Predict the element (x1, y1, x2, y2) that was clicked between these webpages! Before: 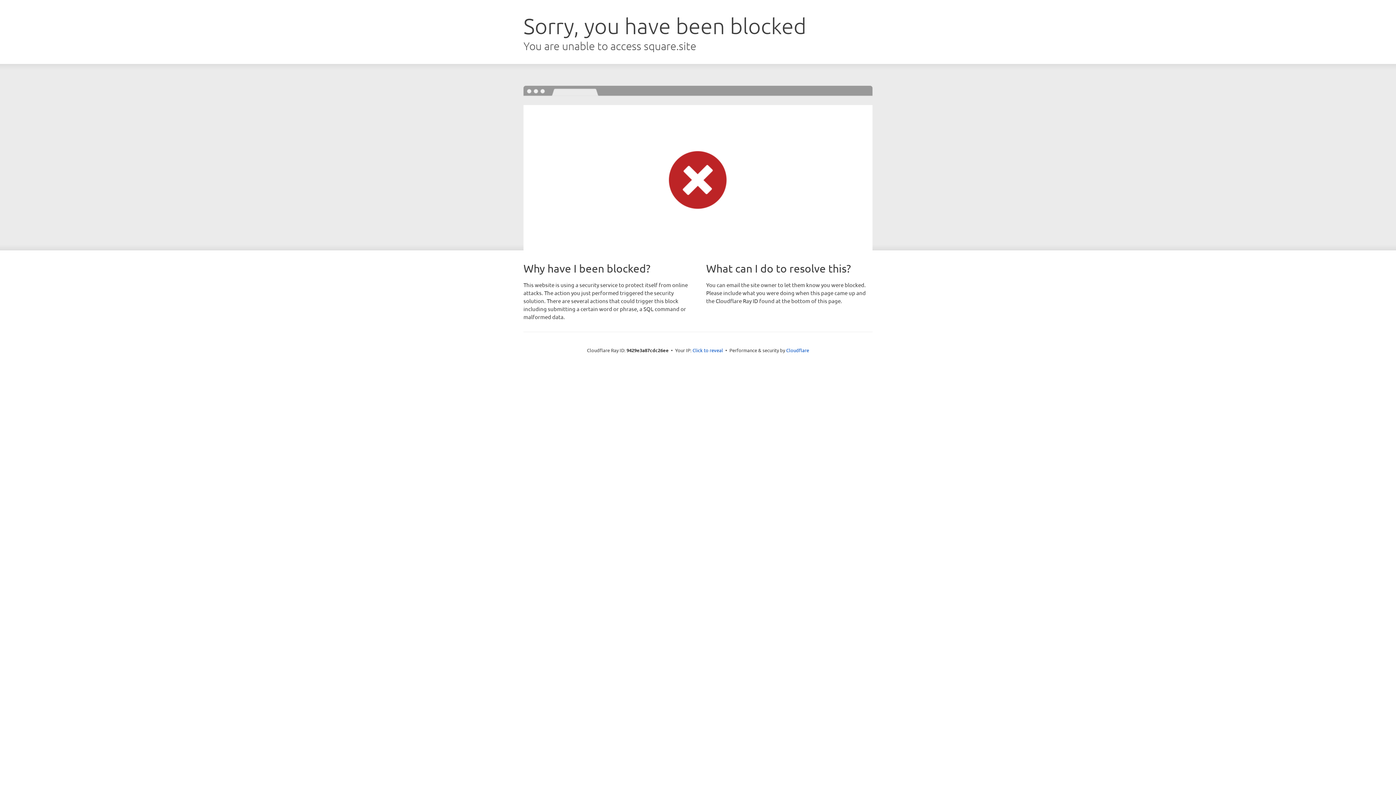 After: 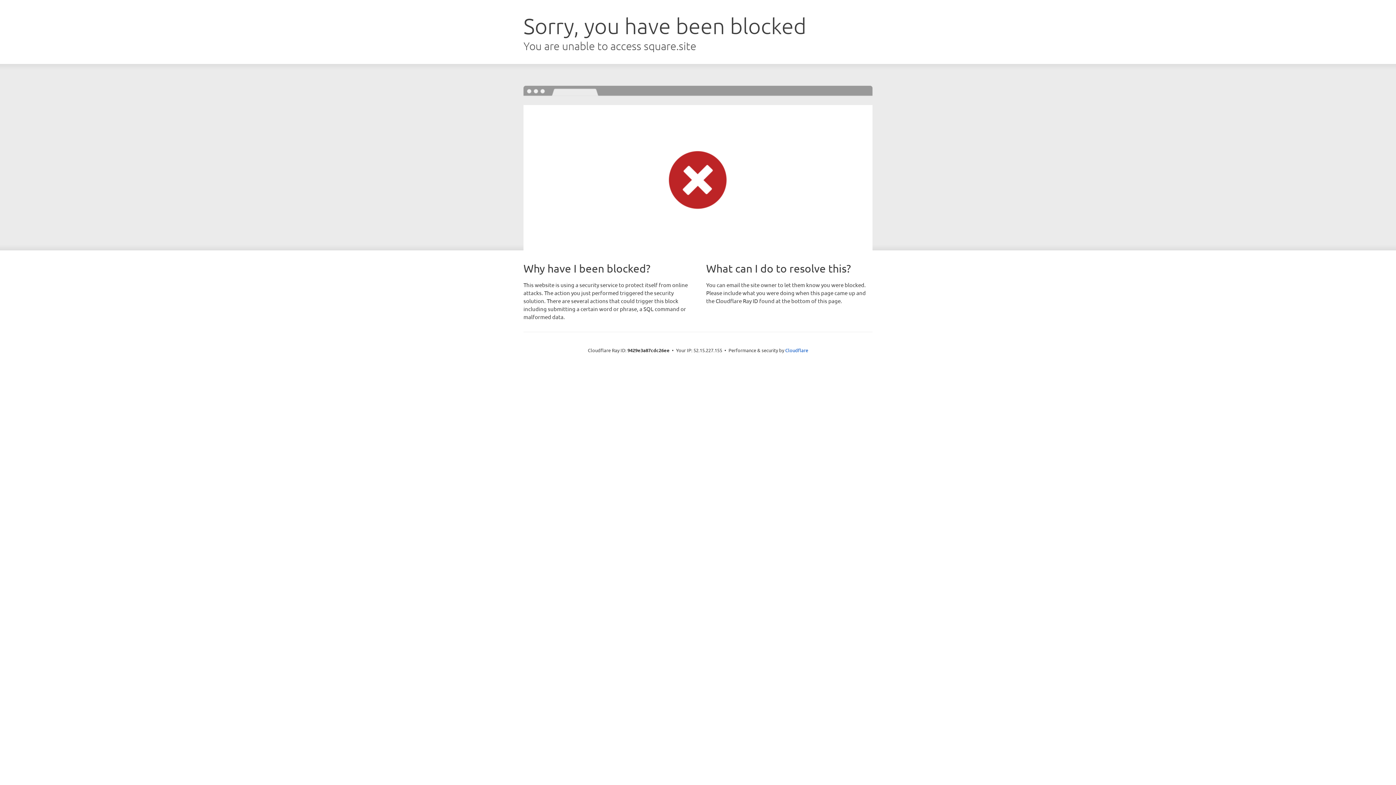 Action: bbox: (692, 346, 723, 353) label: Click to reveal